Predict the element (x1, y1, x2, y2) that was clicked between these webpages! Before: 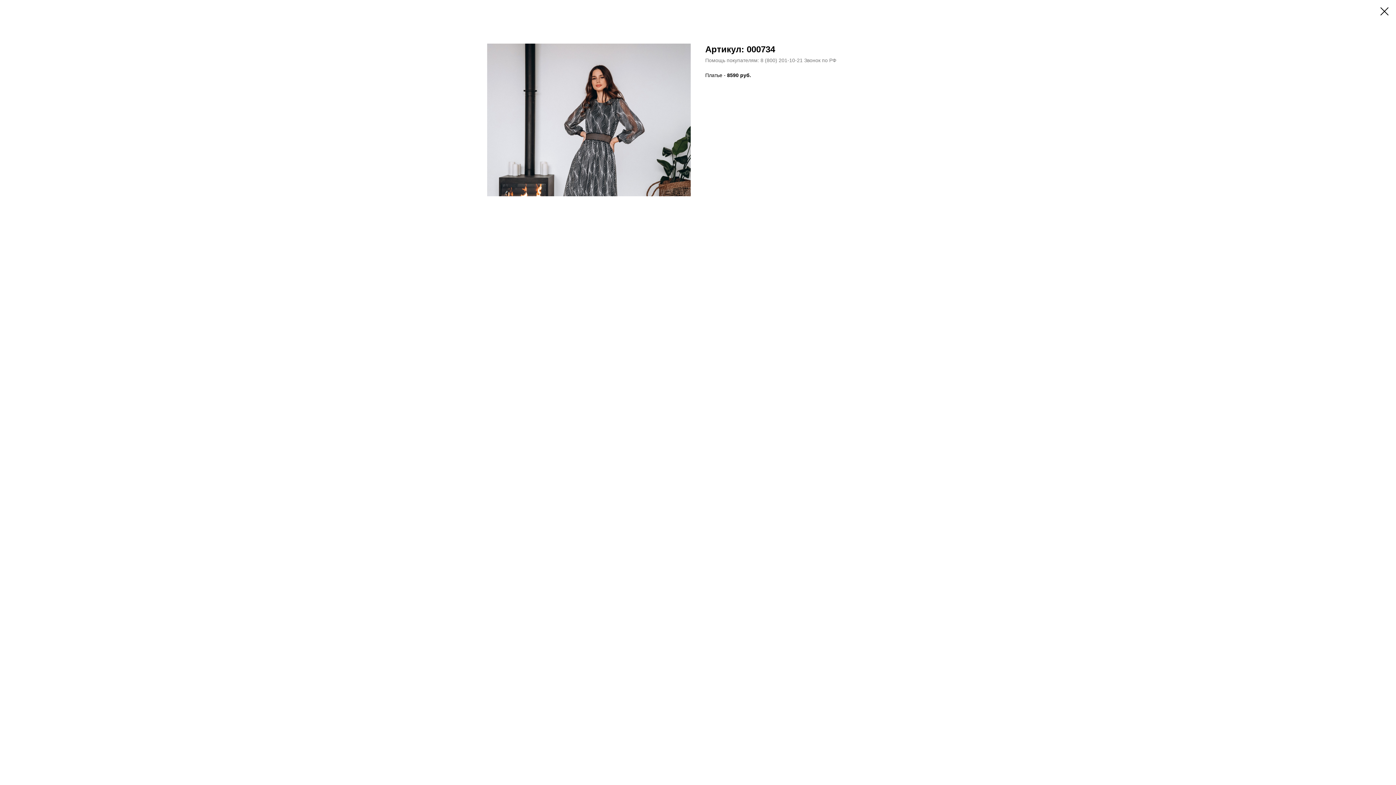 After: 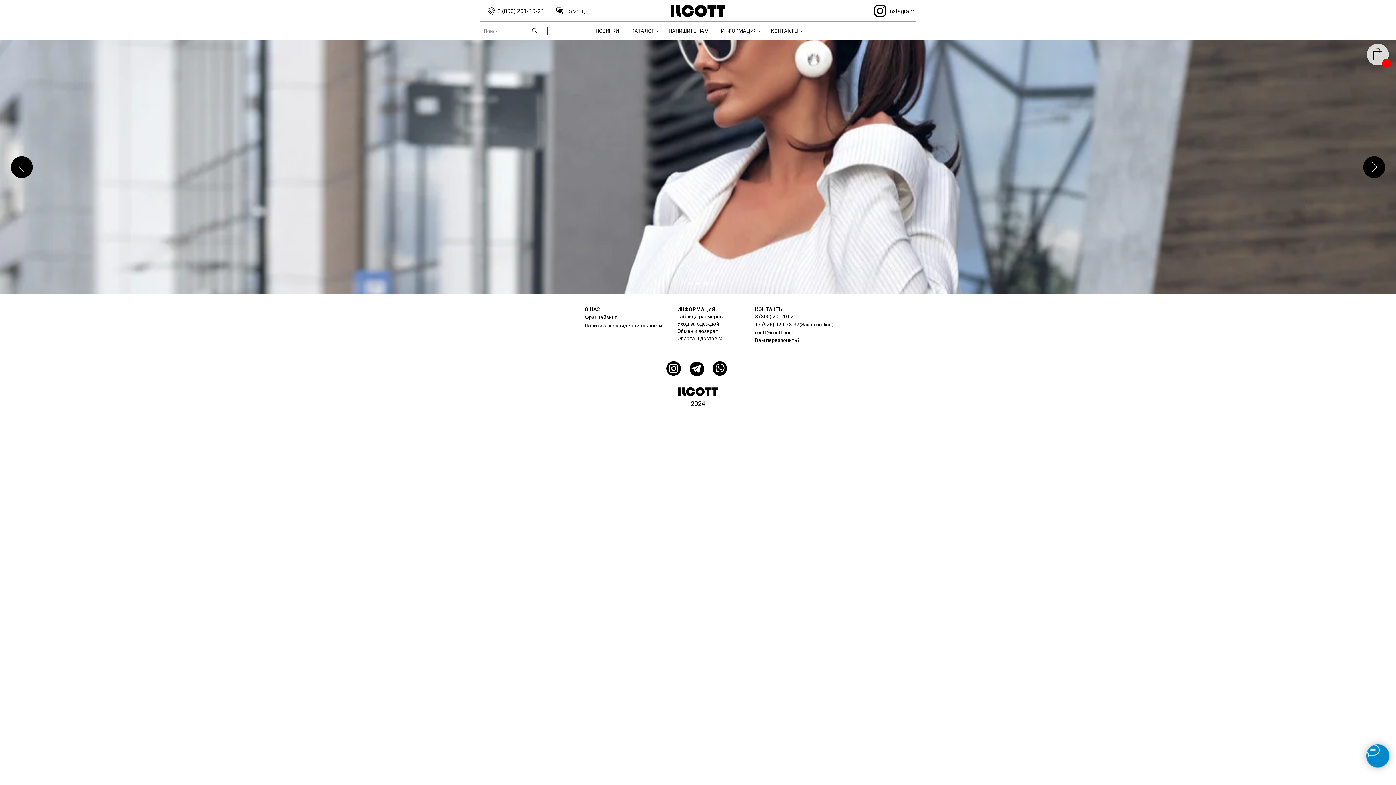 Action: bbox: (1380, 7, 1389, 15)